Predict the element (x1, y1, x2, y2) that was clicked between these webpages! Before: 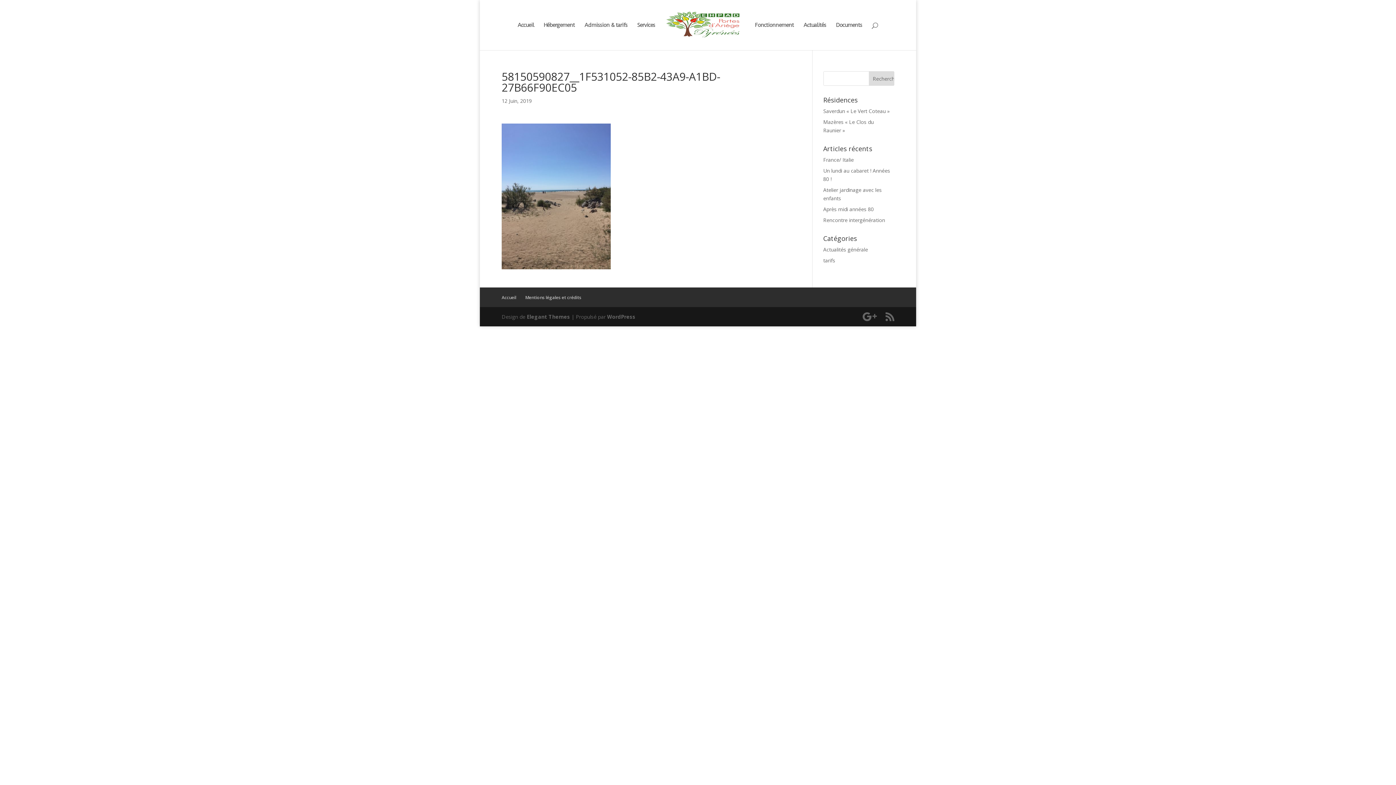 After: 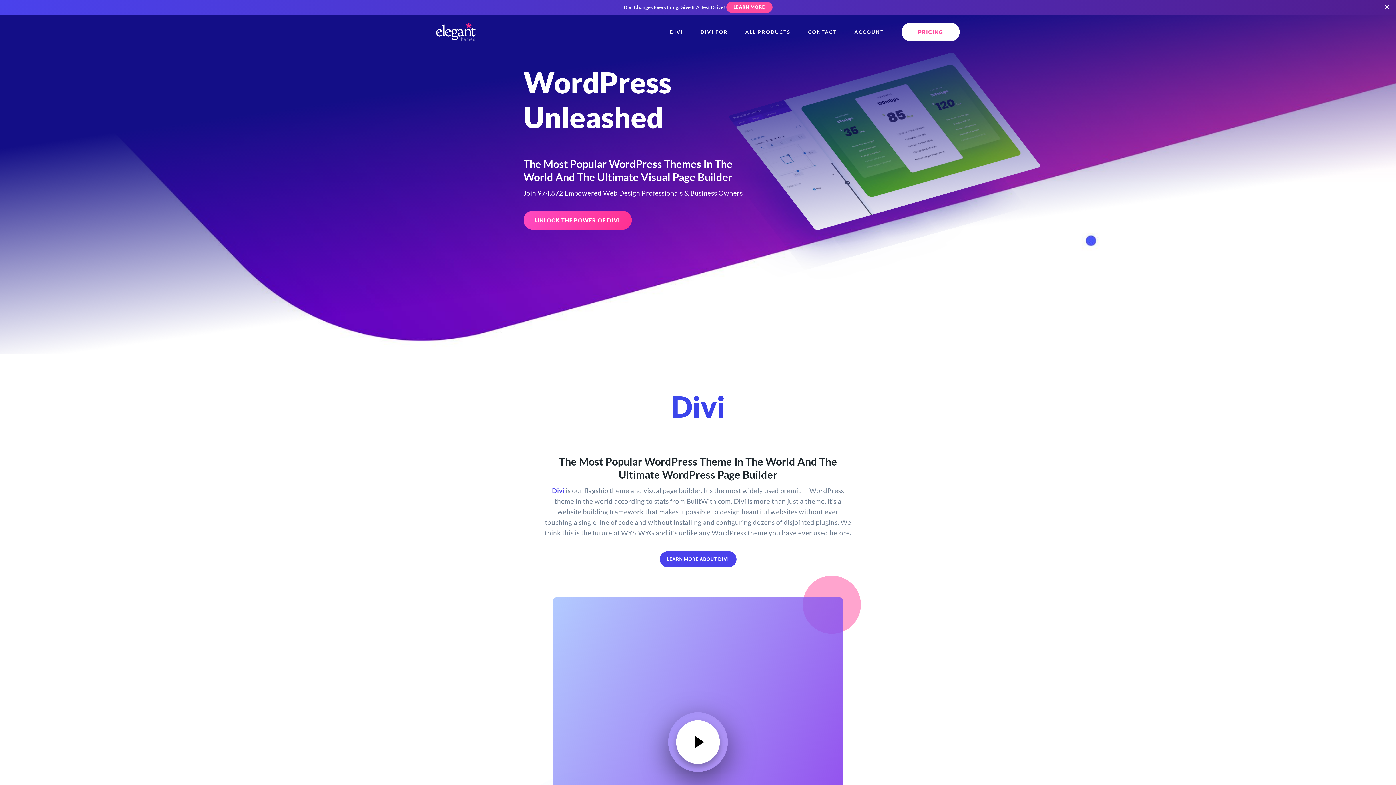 Action: label: Elegant Themes bbox: (526, 313, 570, 320)